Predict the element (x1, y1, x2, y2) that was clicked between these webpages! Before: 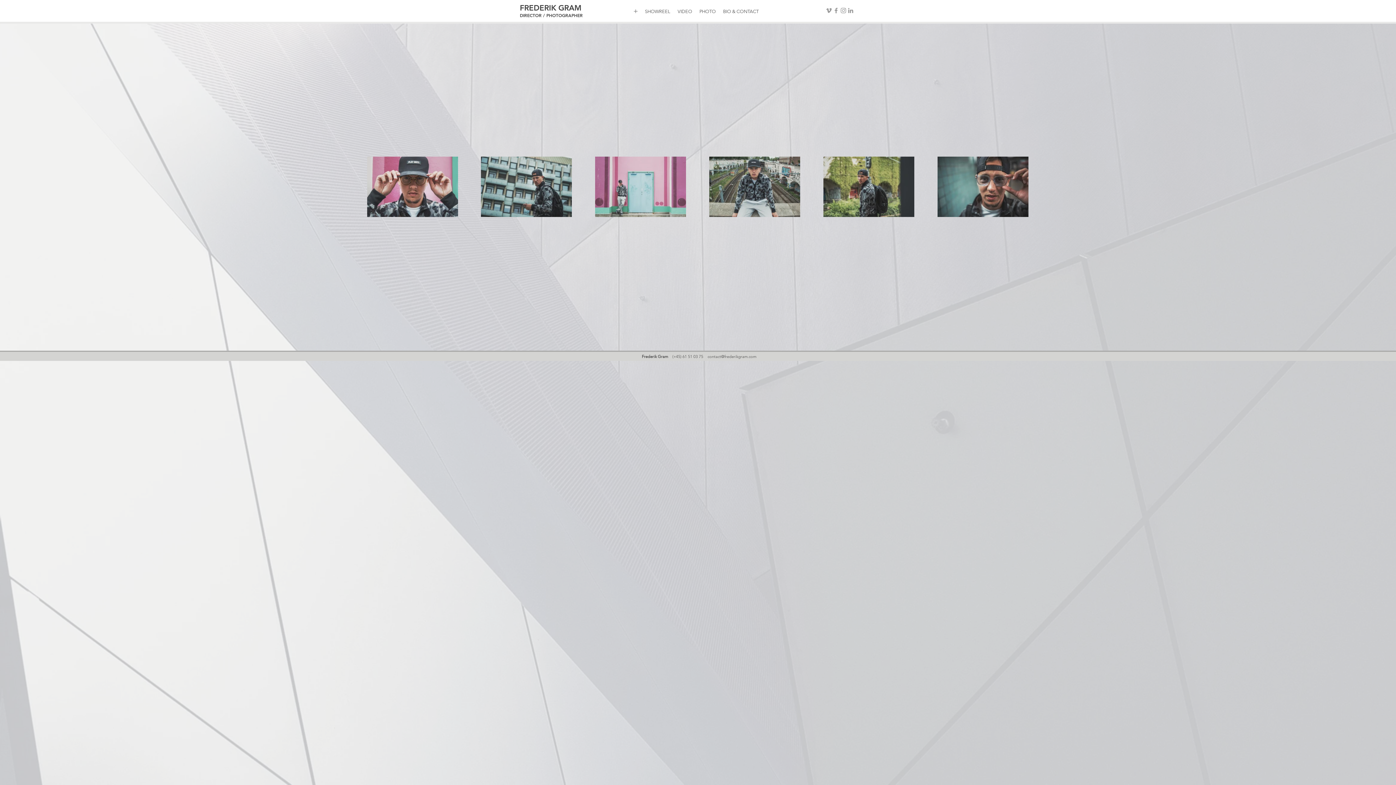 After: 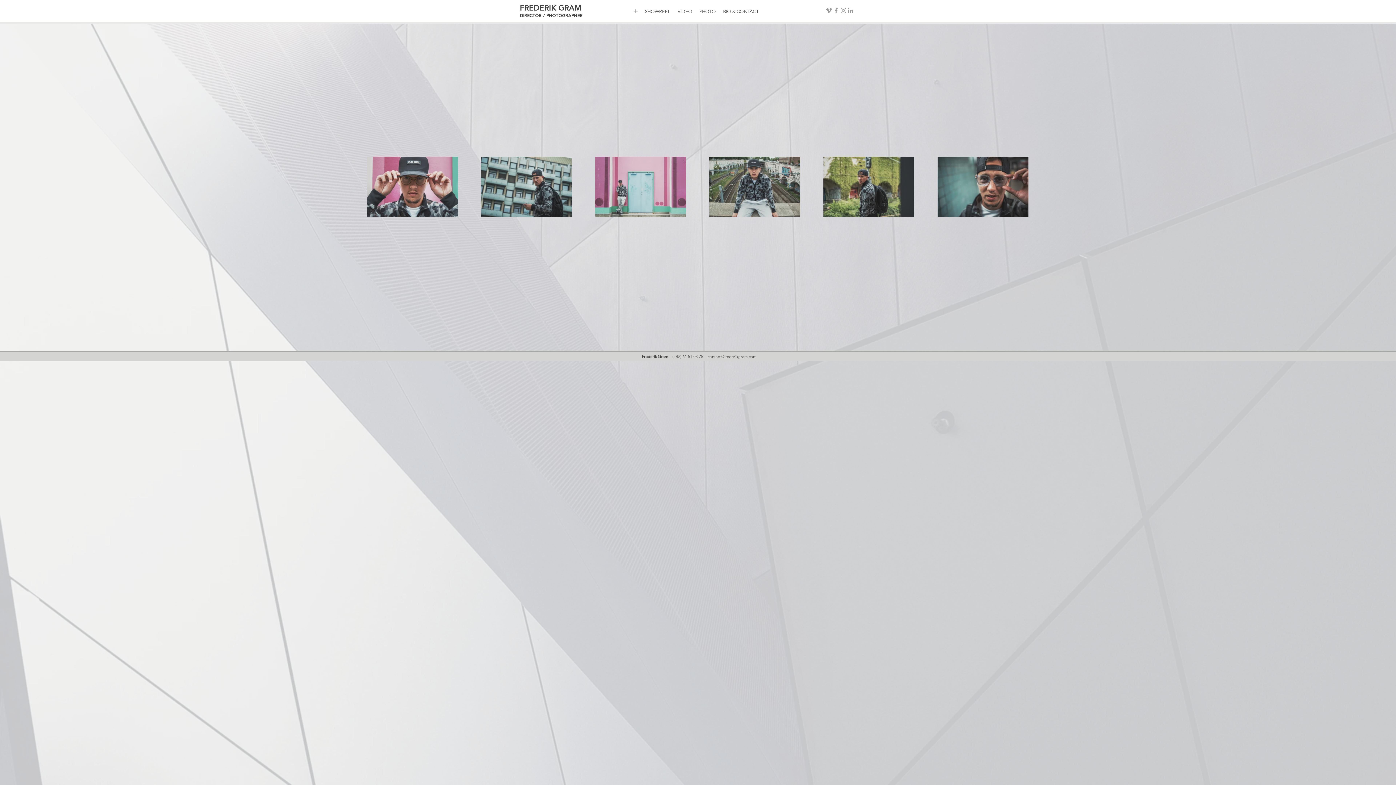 Action: bbox: (847, 6, 854, 14) label: Grey LinkedIn Icon